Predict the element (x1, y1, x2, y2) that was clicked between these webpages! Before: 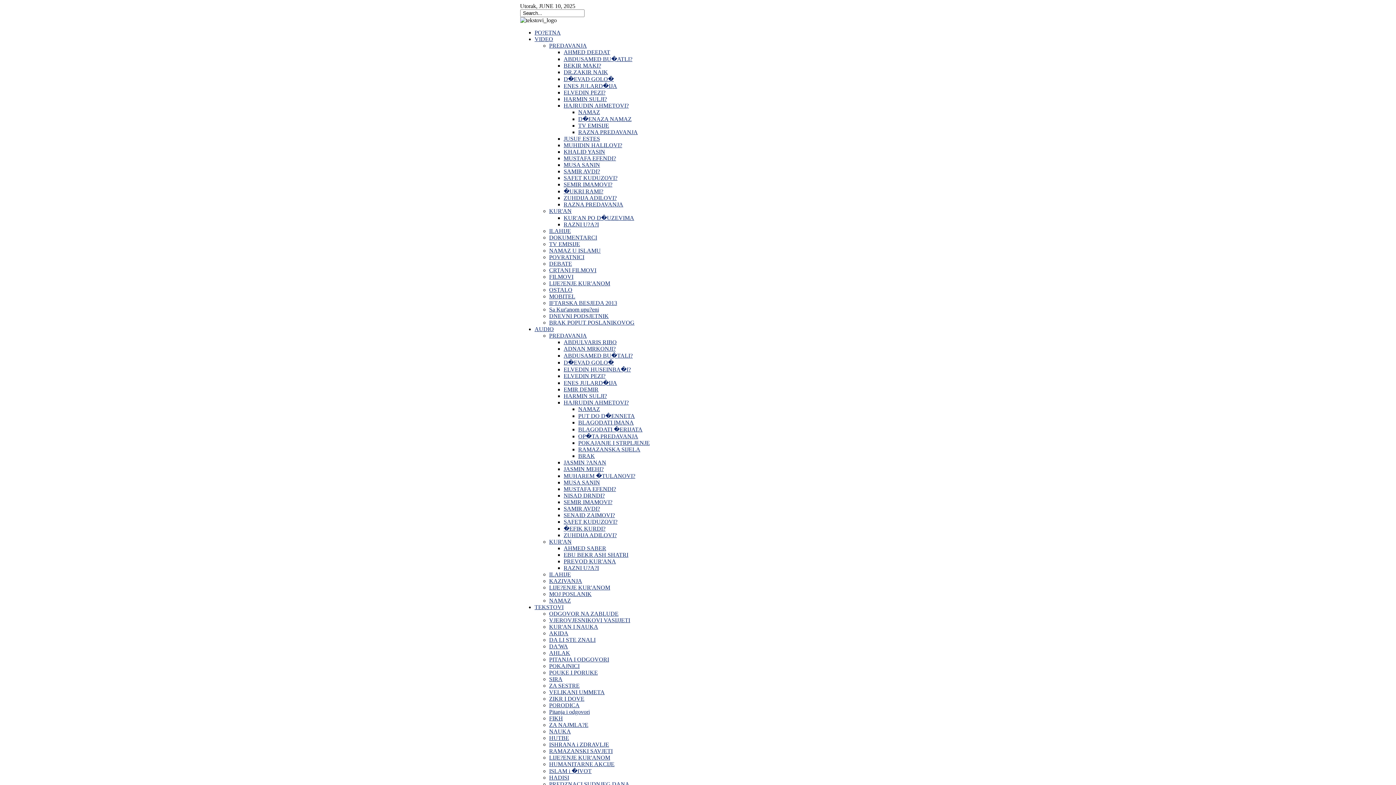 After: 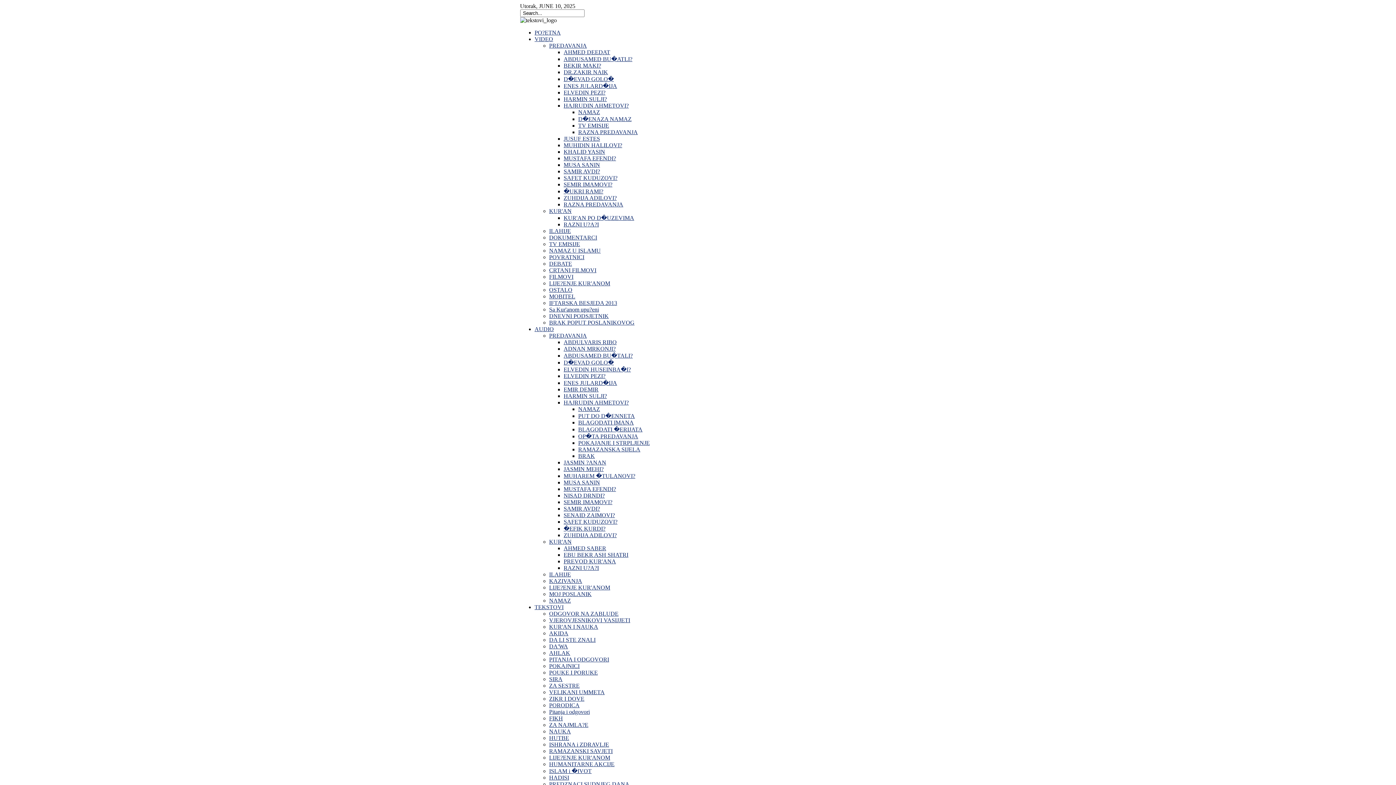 Action: bbox: (549, 774, 569, 781) label: HADISI